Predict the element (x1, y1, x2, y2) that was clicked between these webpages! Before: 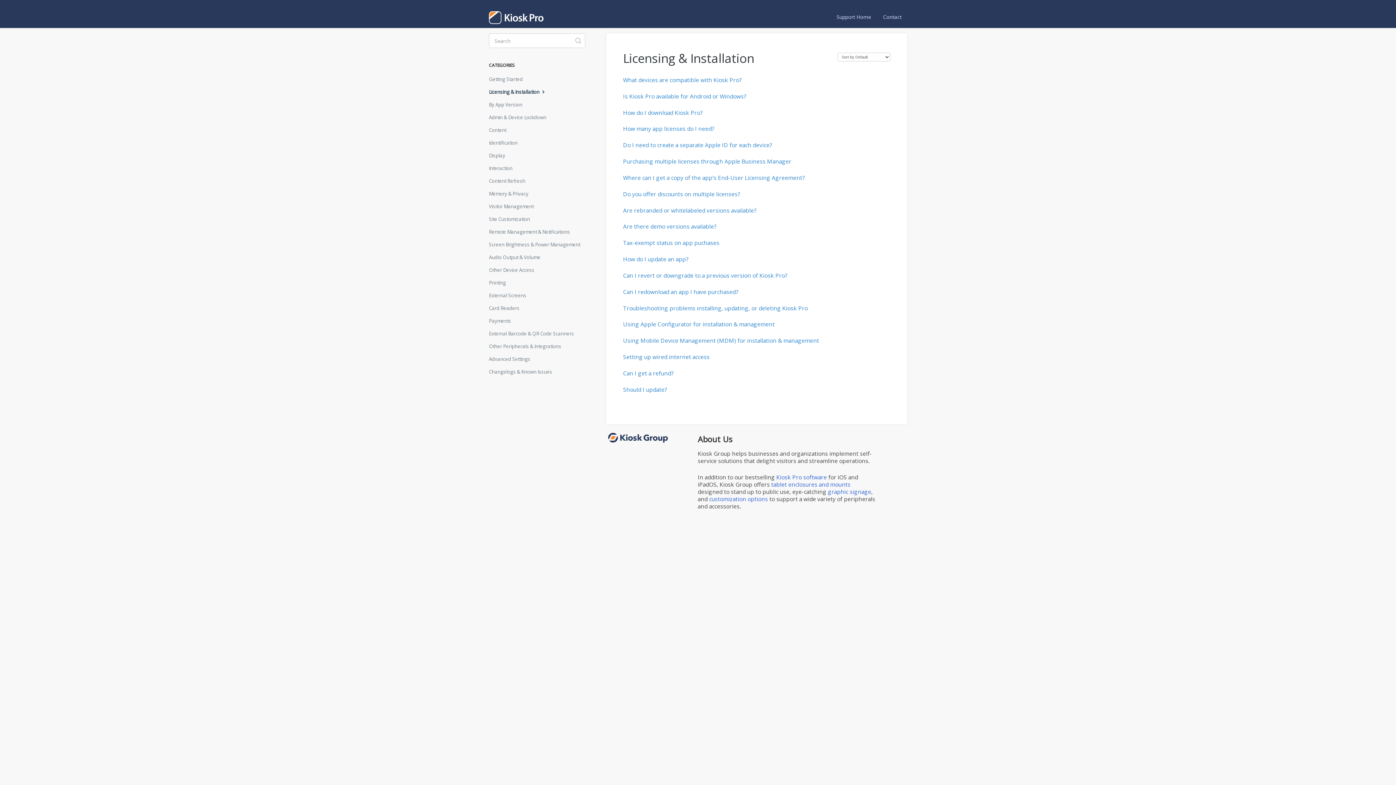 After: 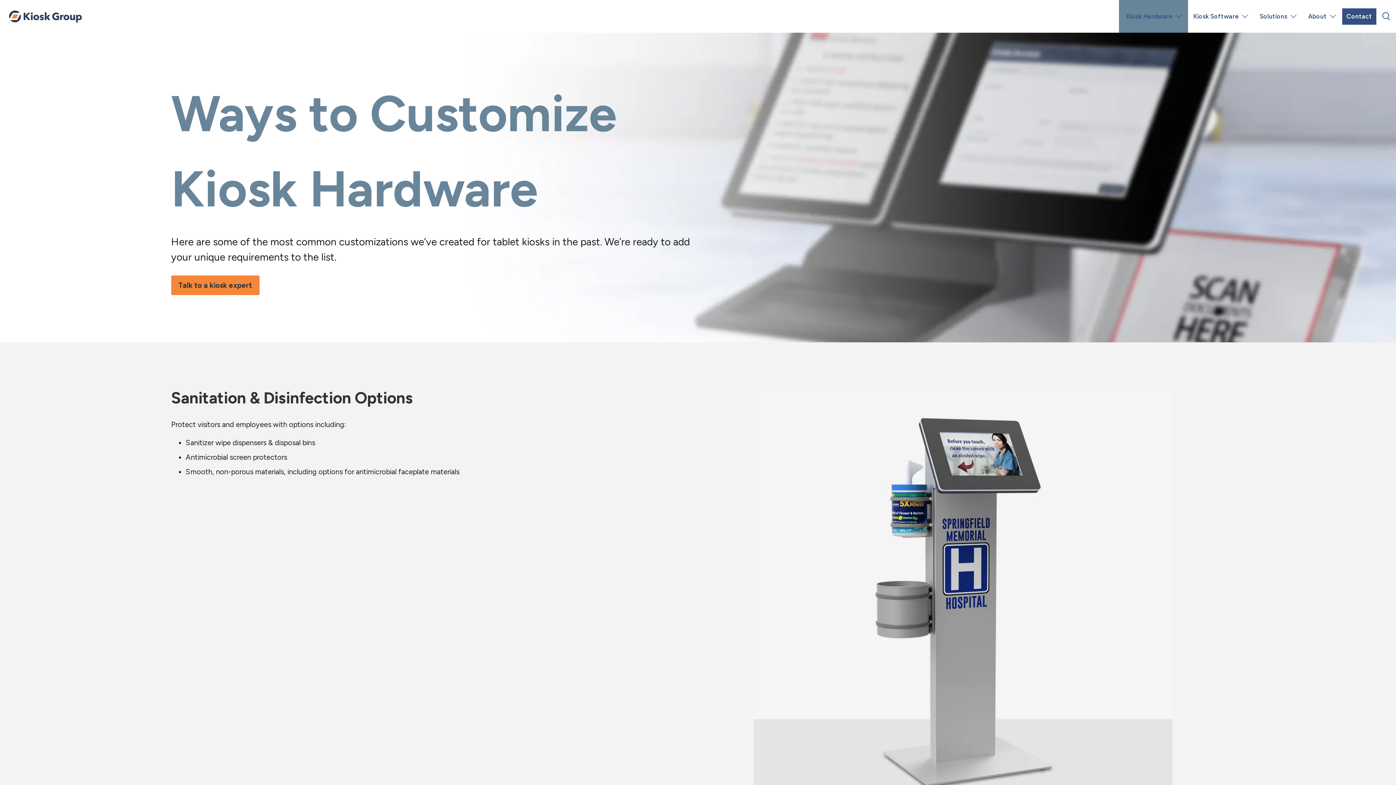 Action: label: customization options bbox: (709, 495, 768, 503)